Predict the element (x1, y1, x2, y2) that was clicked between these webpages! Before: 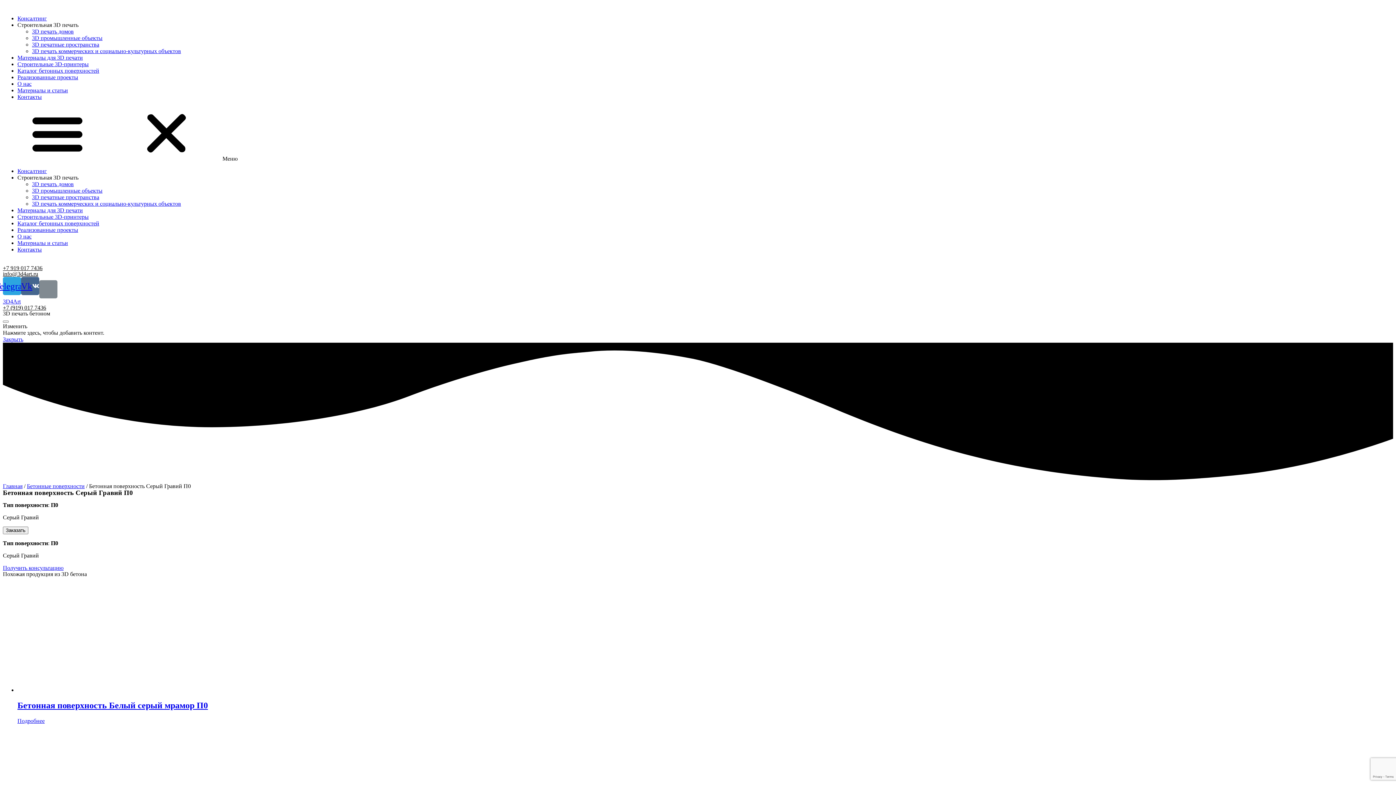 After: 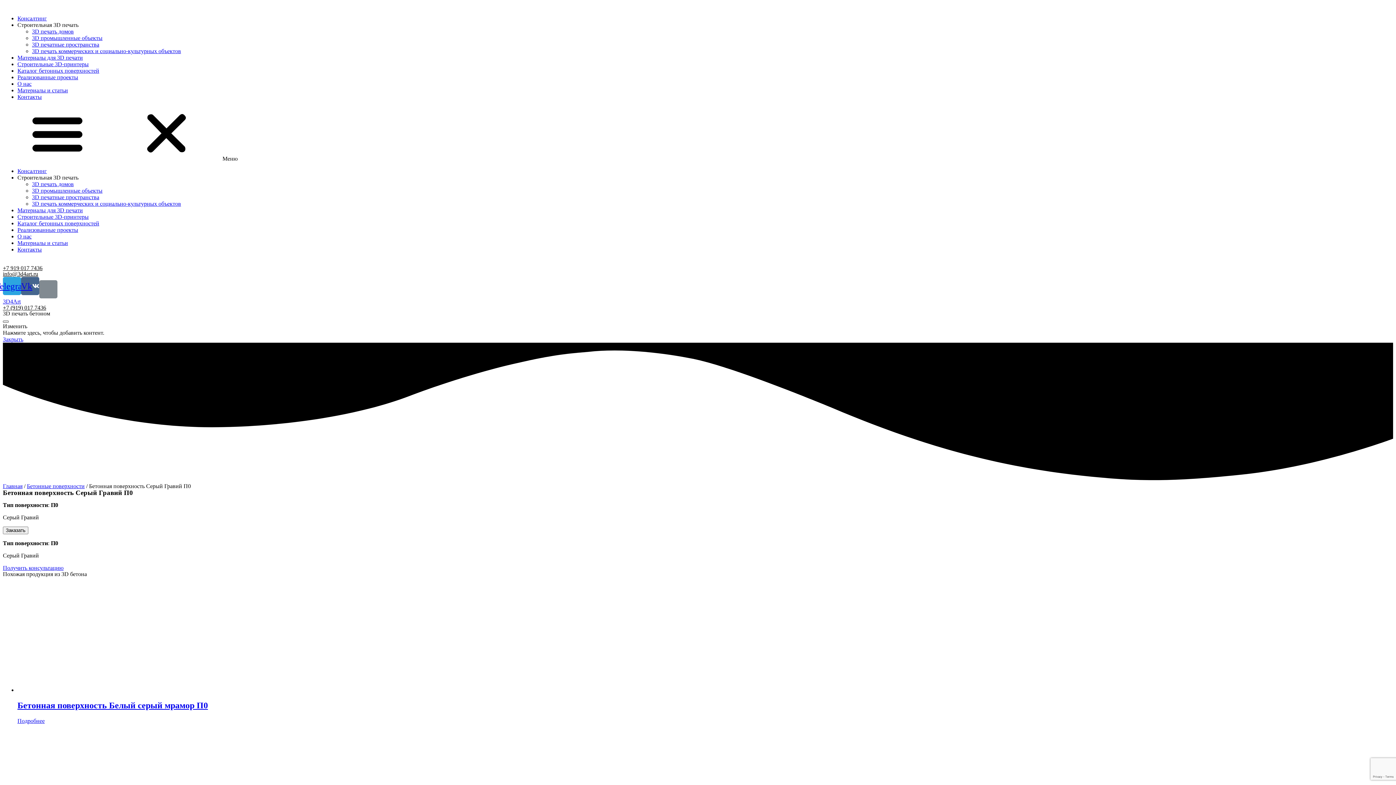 Action: bbox: (2, 320, 8, 322)